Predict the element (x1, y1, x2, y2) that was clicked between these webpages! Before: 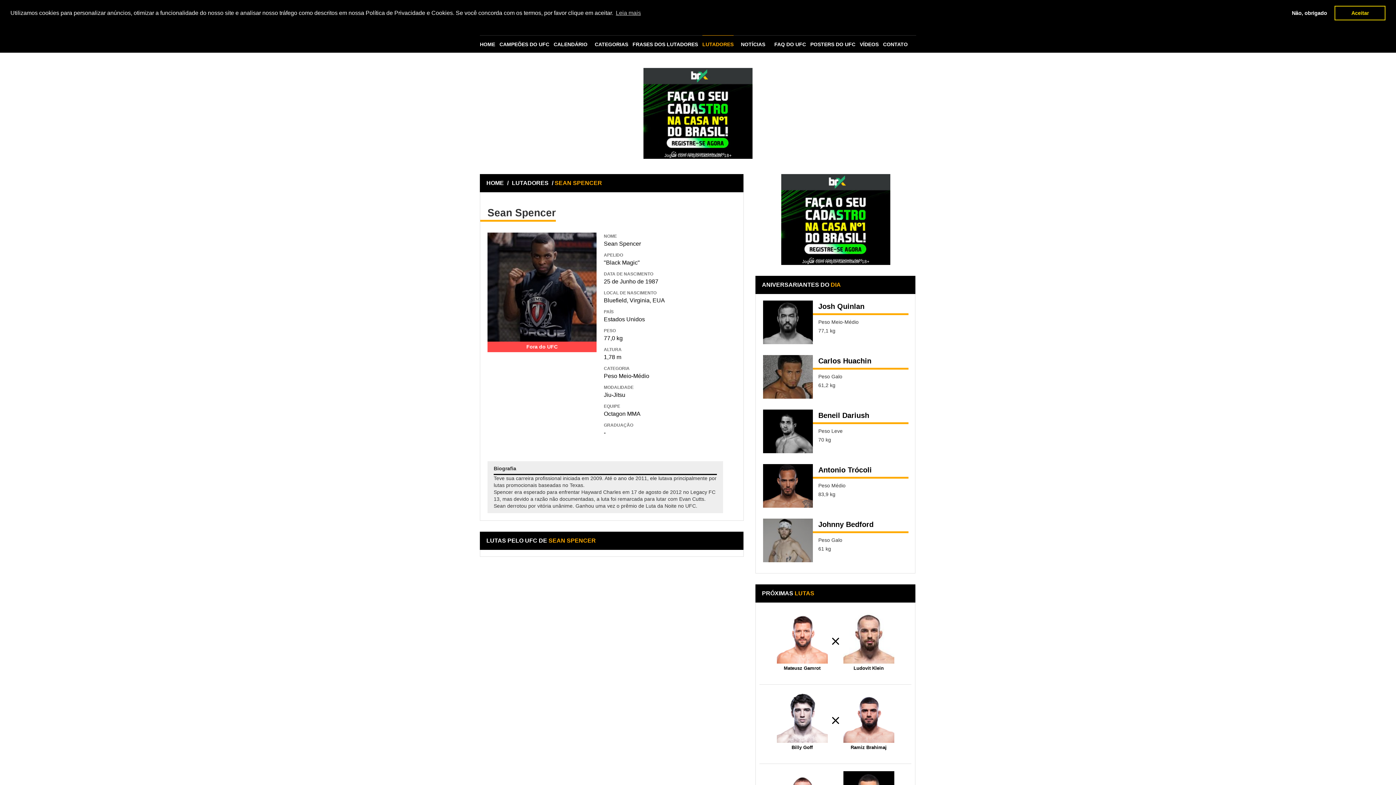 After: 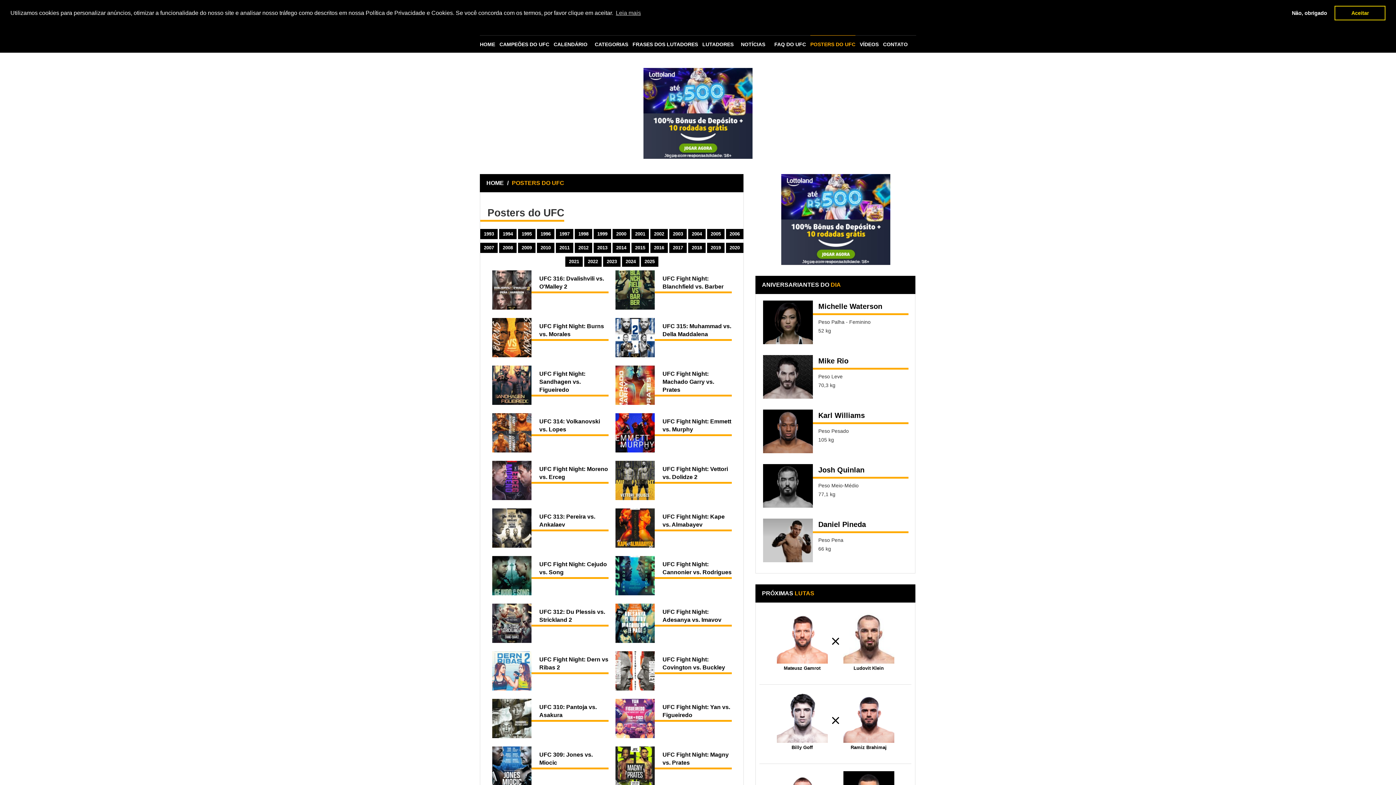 Action: bbox: (810, 41, 855, 48) label: POSTERS DO UFC